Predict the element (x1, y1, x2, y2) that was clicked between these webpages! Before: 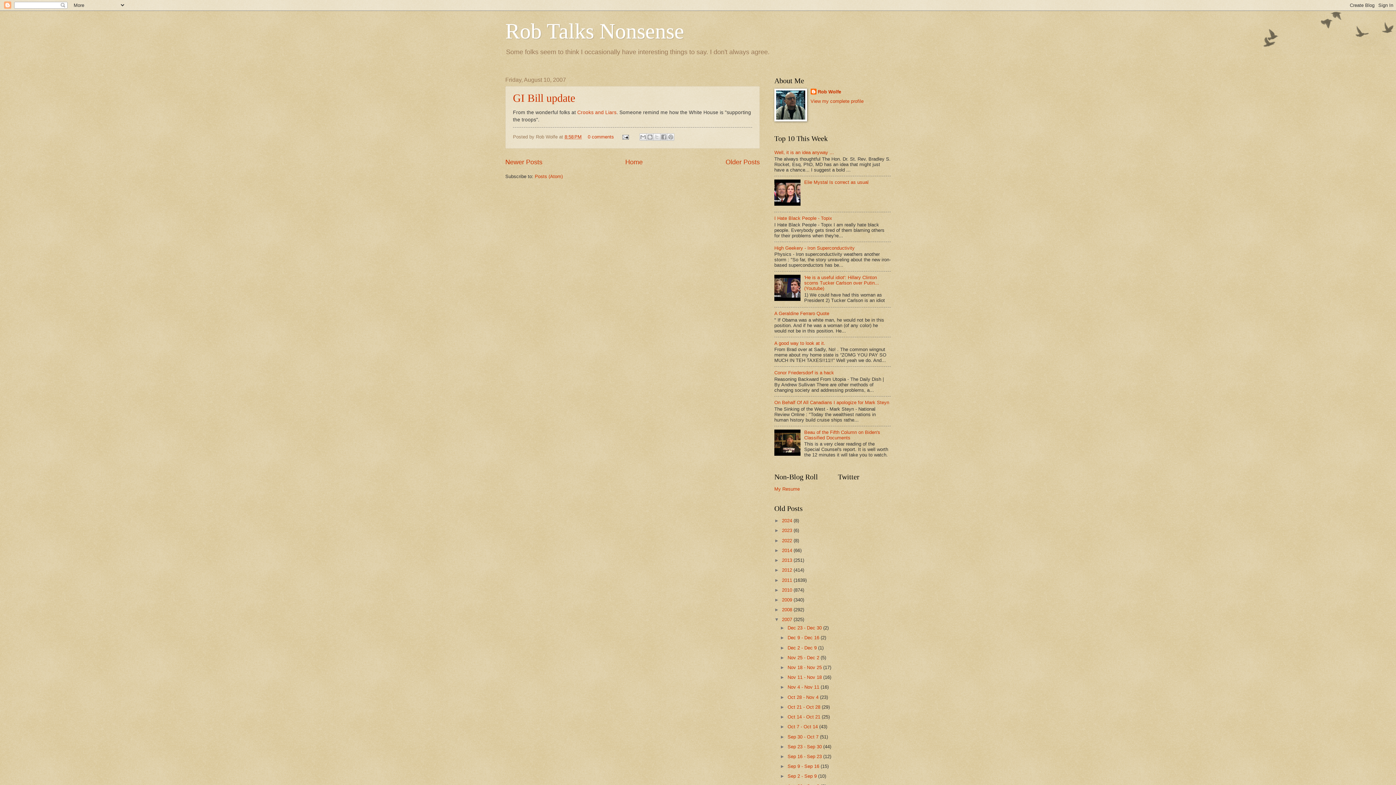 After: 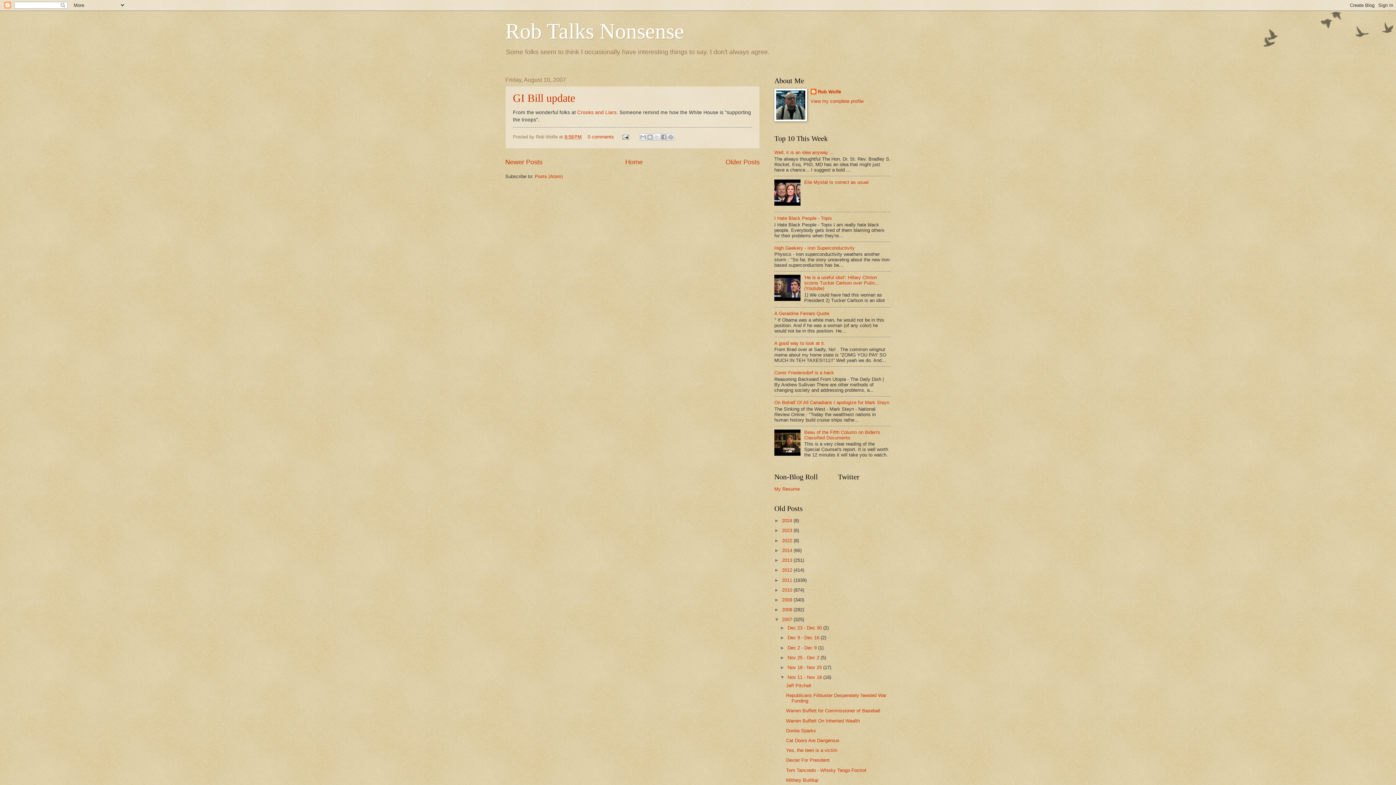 Action: label: ►   bbox: (780, 674, 787, 680)